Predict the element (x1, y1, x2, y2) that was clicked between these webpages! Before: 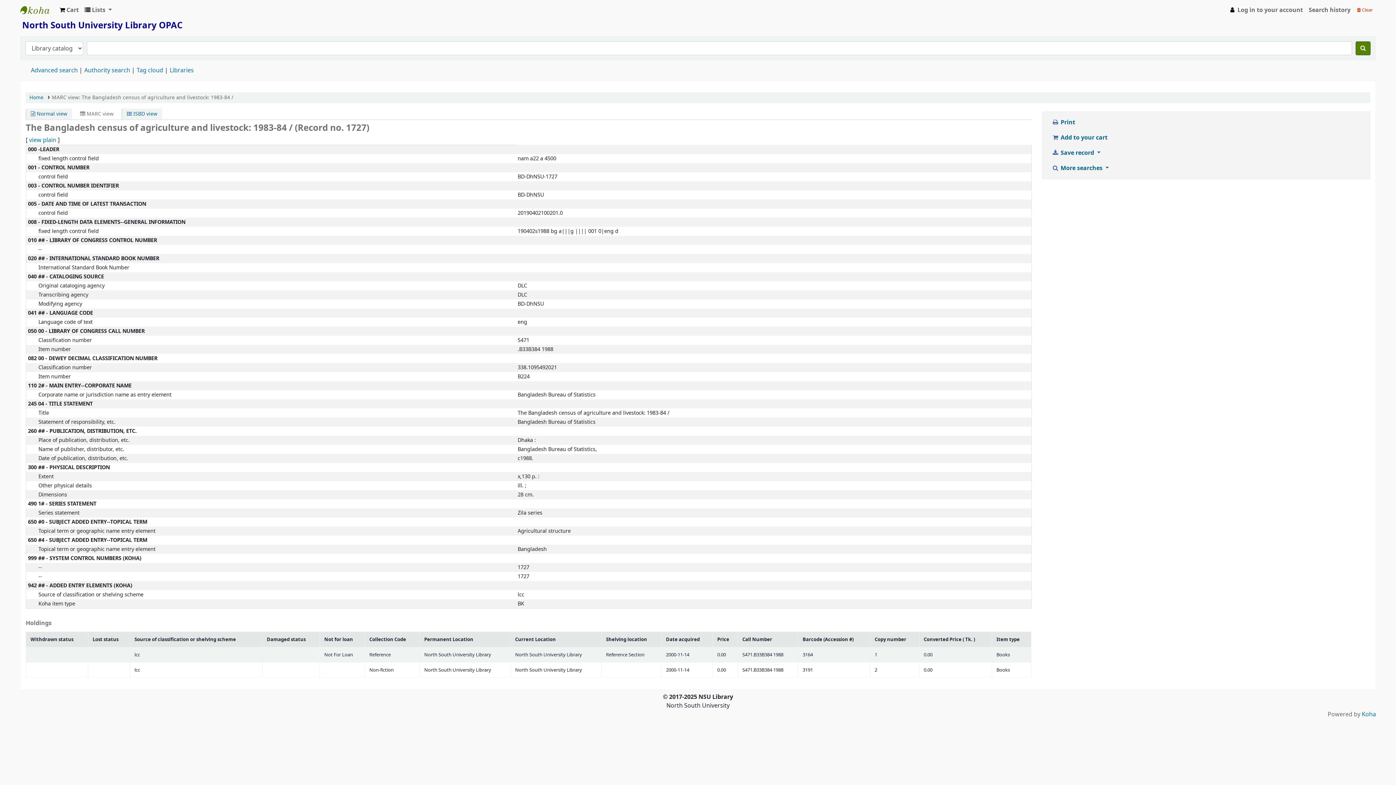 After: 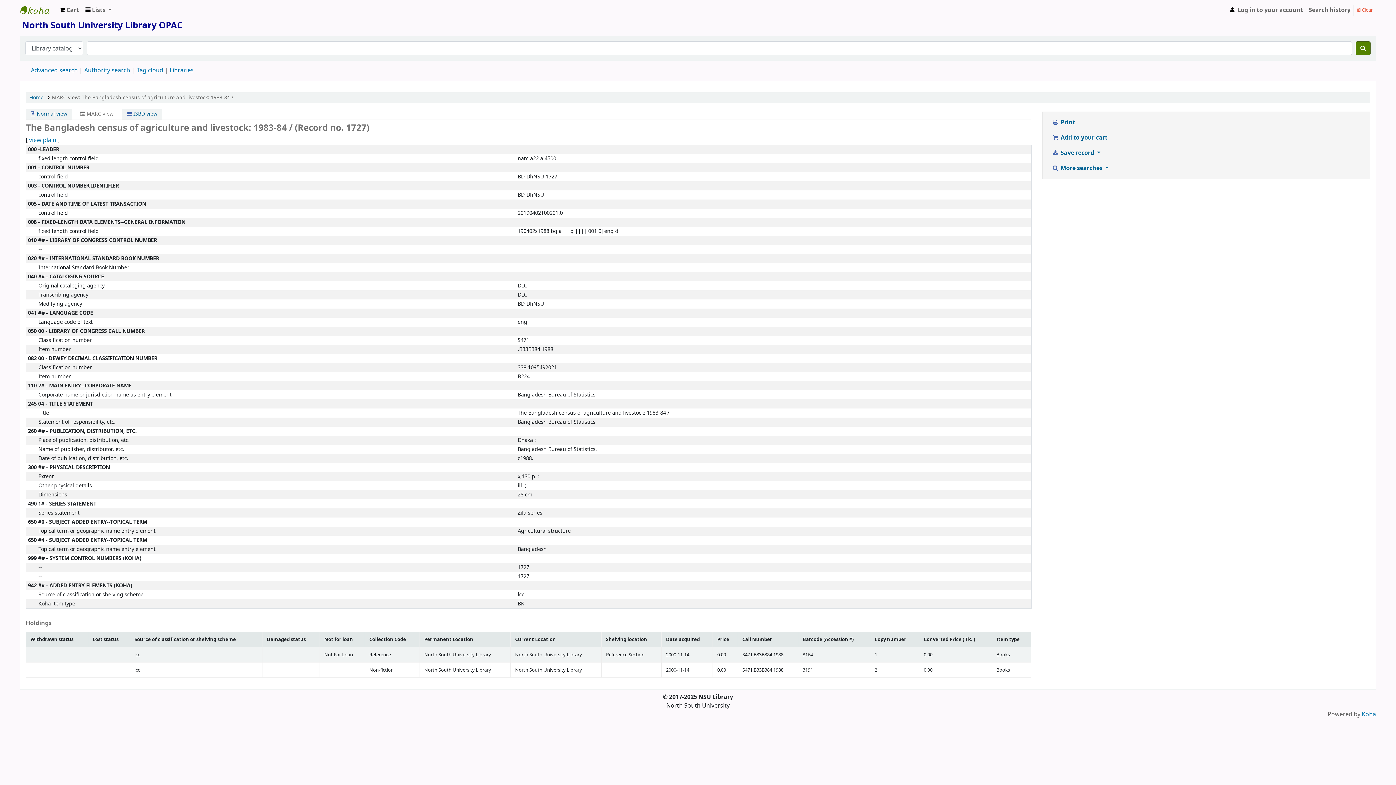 Action: label:  Clear bbox: (1354, 2, 1376, 16)